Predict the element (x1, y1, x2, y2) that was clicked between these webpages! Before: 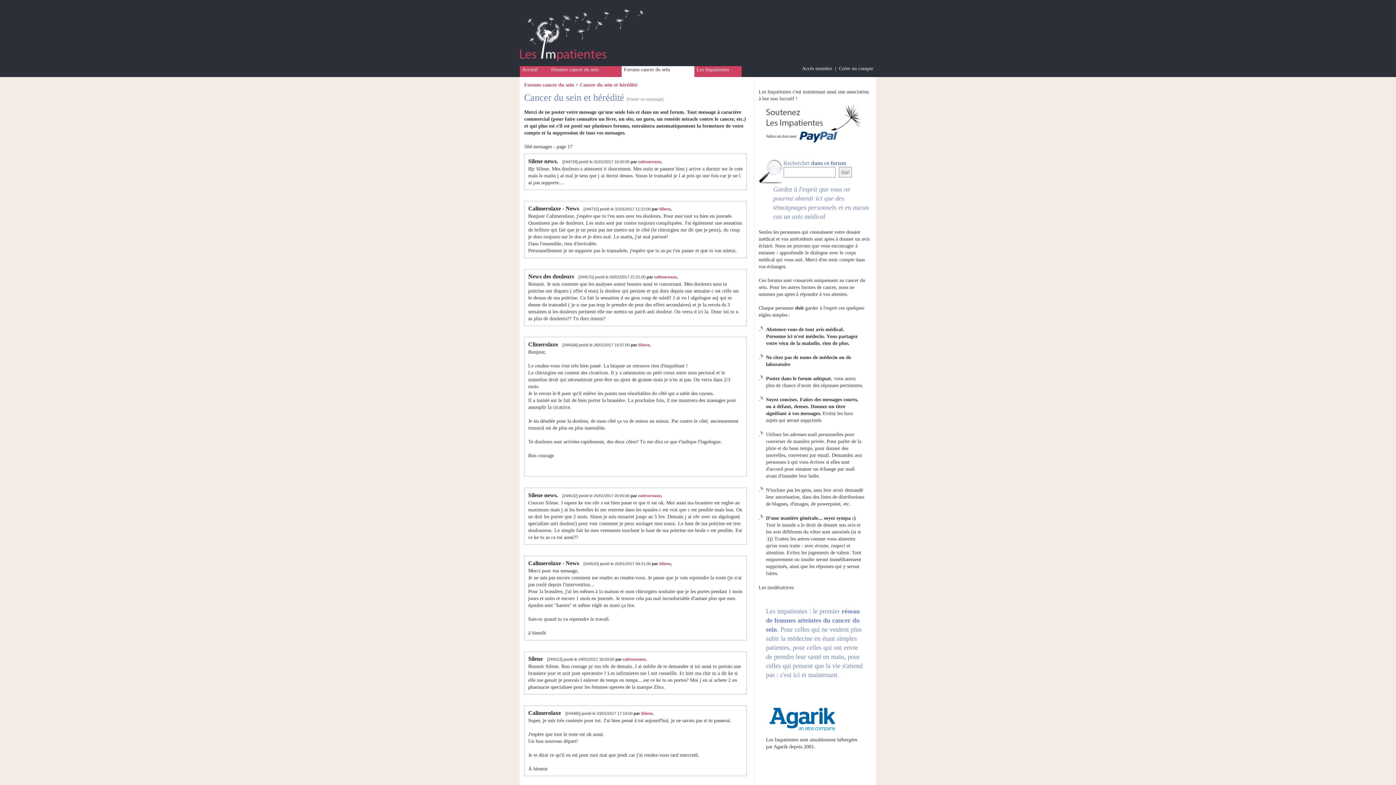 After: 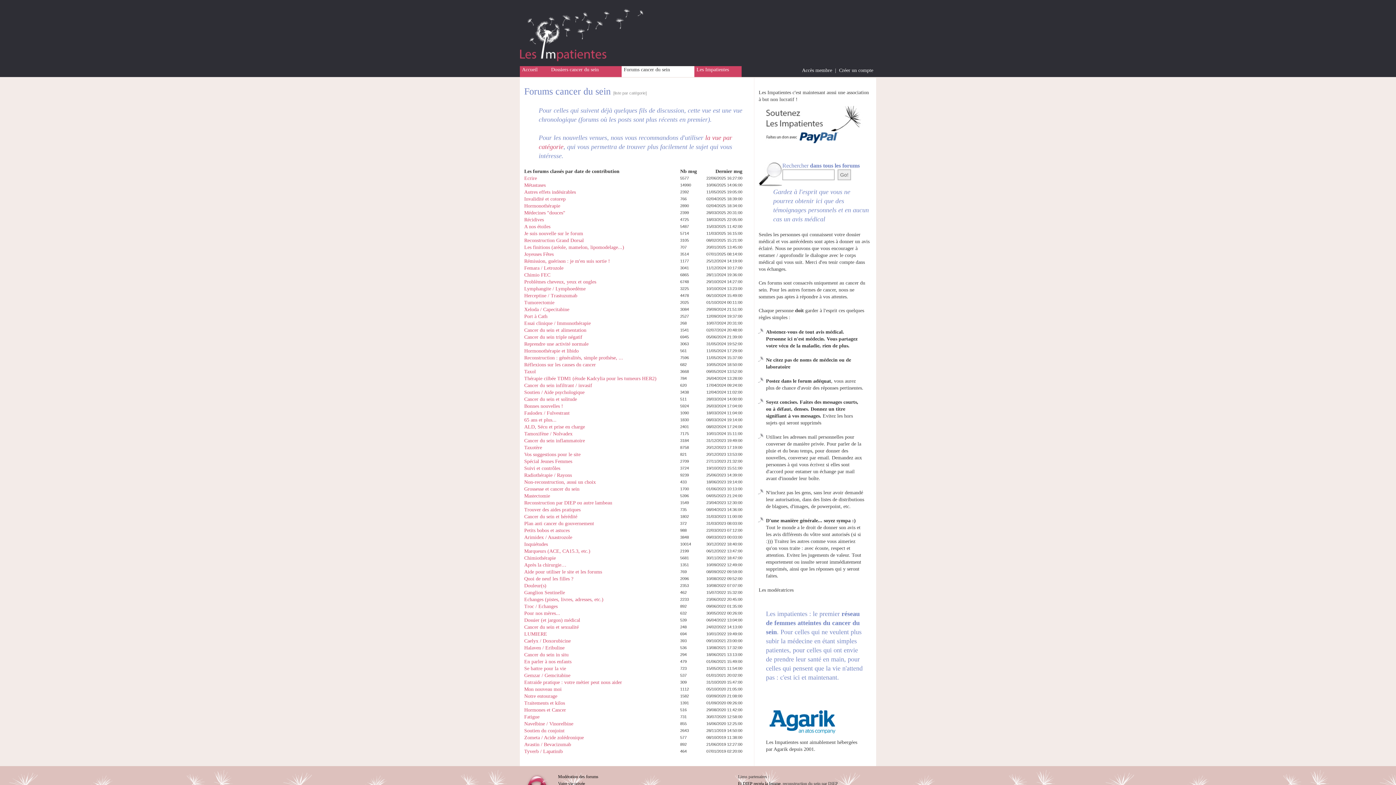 Action: label: Forums cancer du sein bbox: (621, 64, 672, 74)